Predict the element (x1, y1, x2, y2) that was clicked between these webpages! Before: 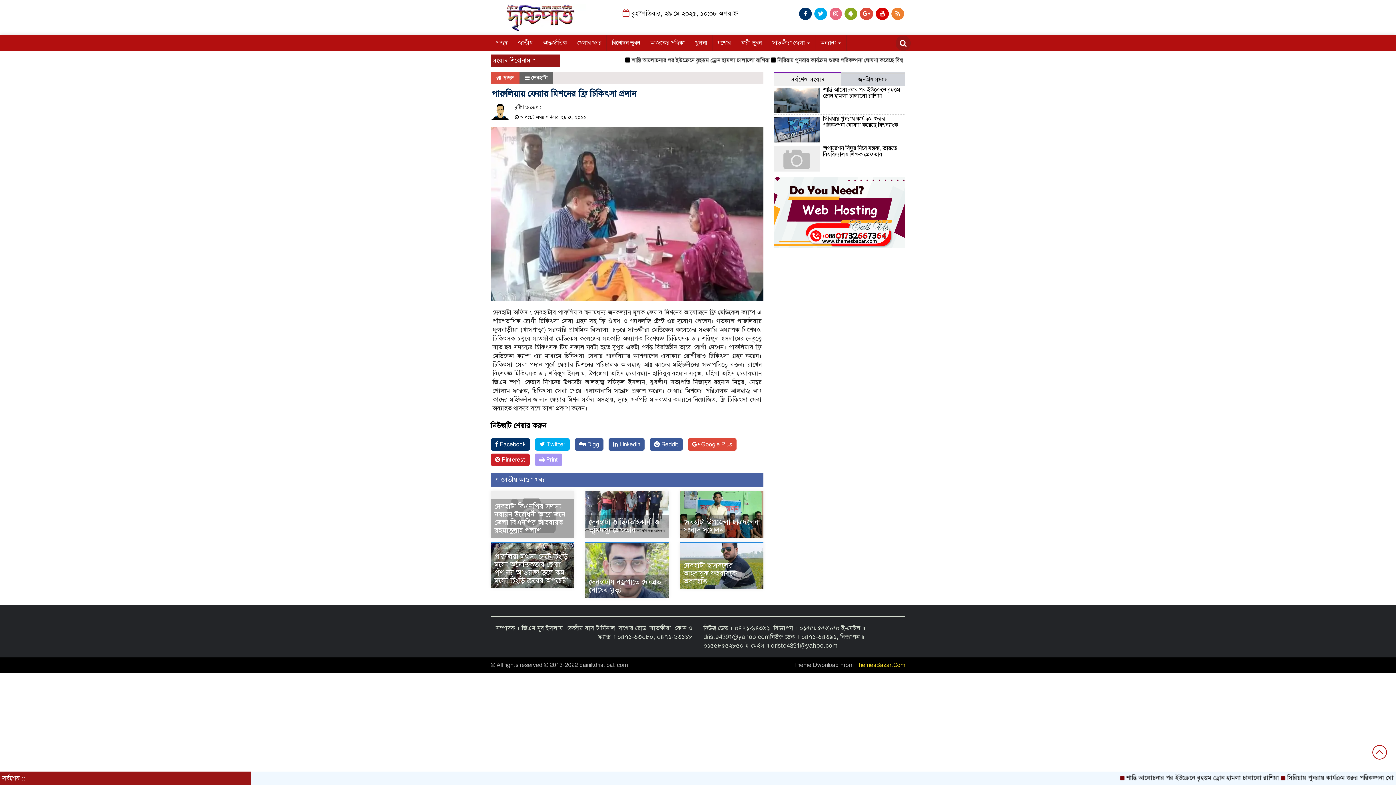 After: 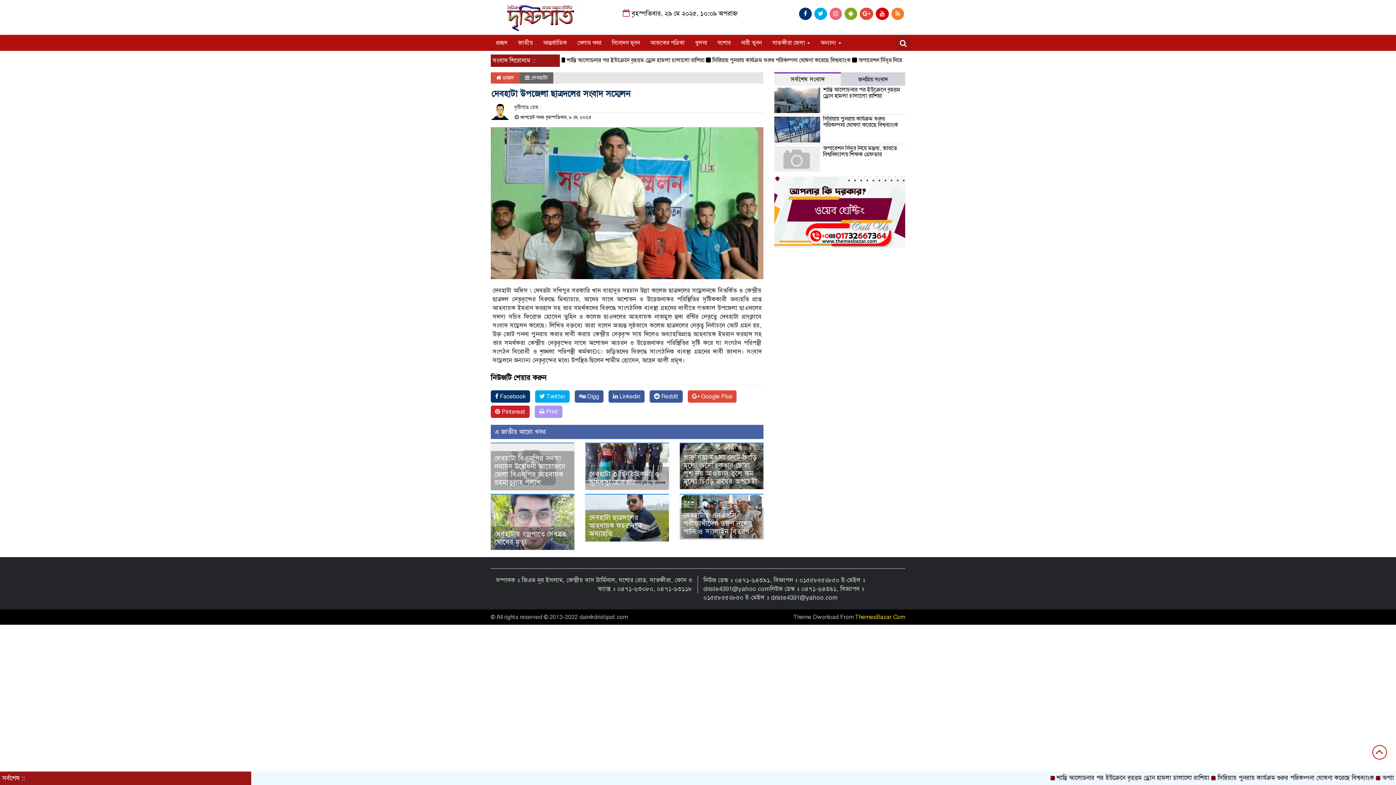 Action: bbox: (679, 510, 763, 517)